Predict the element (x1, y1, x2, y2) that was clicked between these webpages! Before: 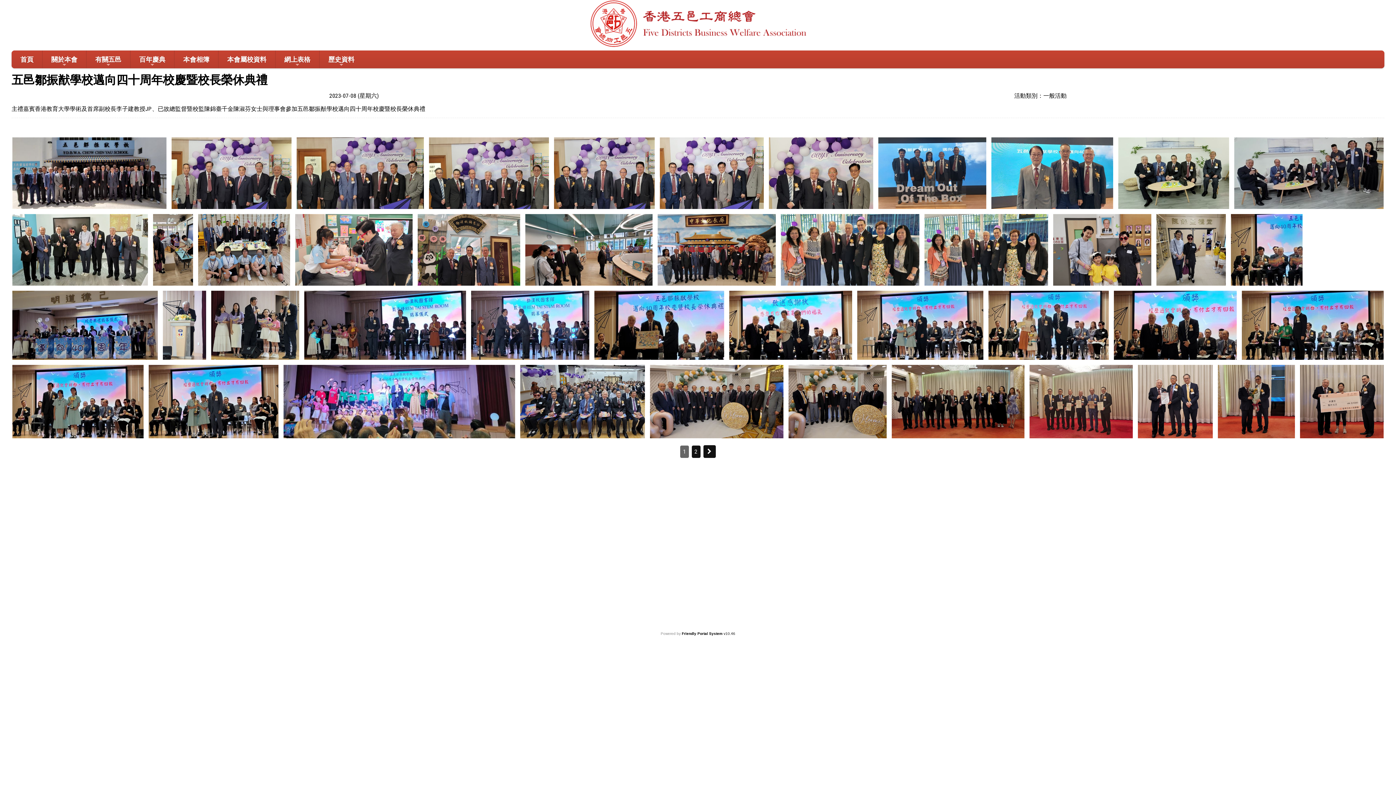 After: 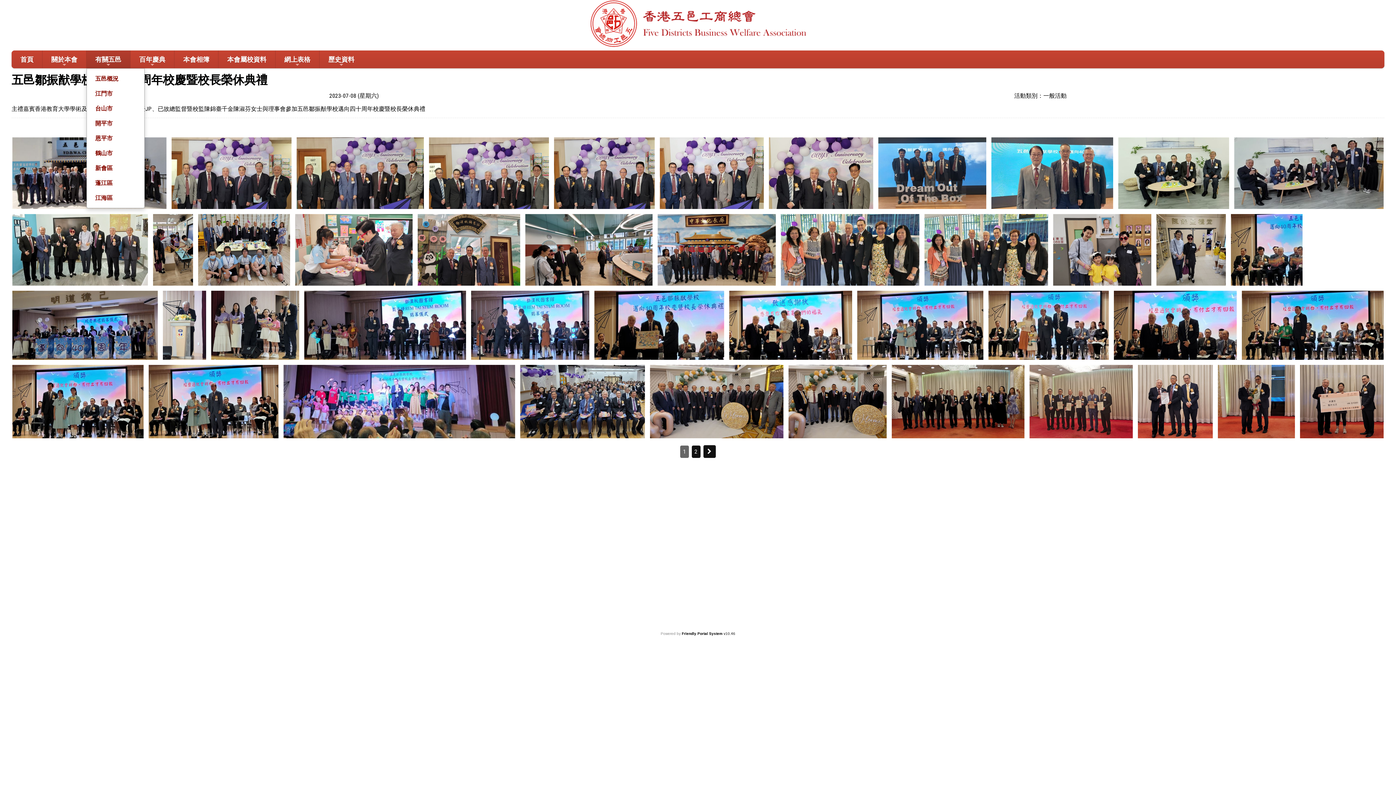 Action: bbox: (86, 50, 130, 68) label: 有關五邑